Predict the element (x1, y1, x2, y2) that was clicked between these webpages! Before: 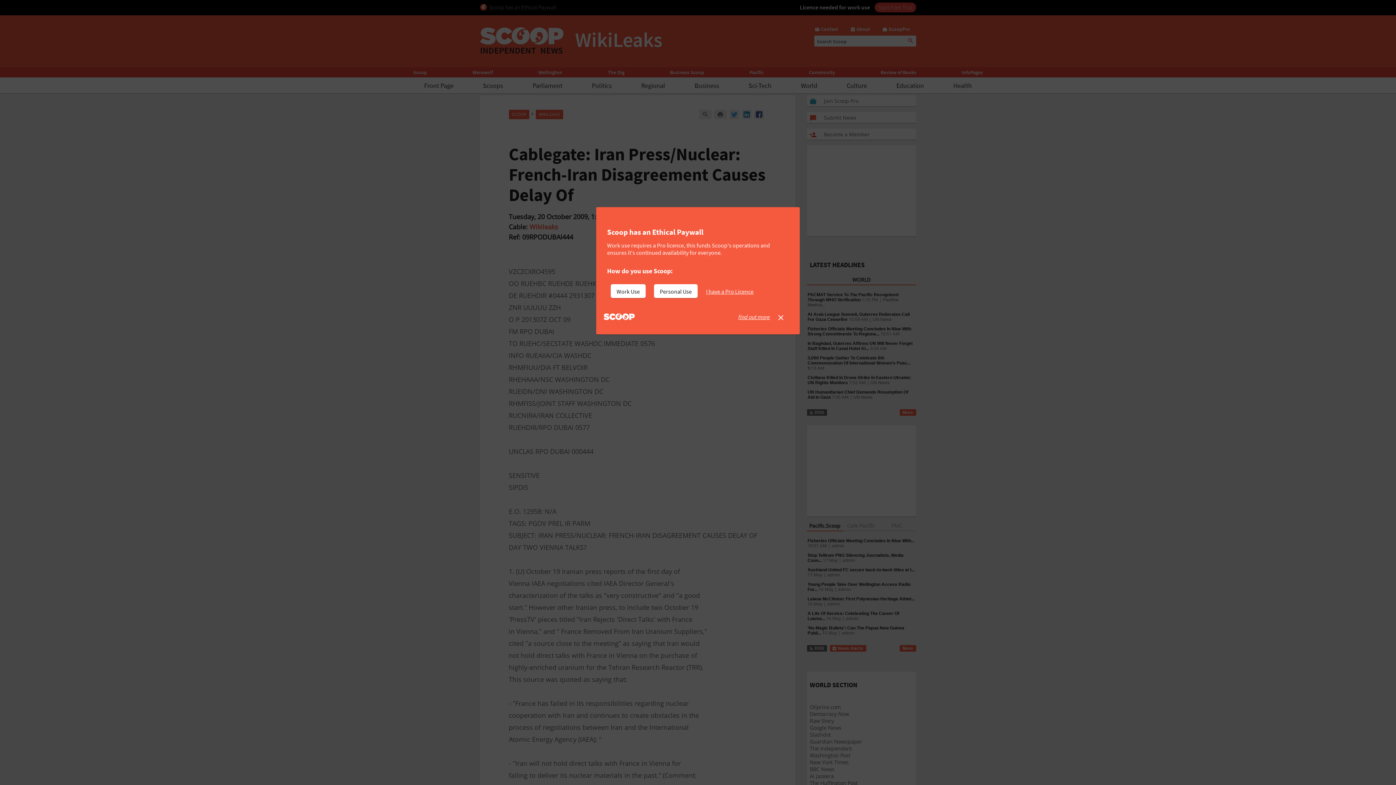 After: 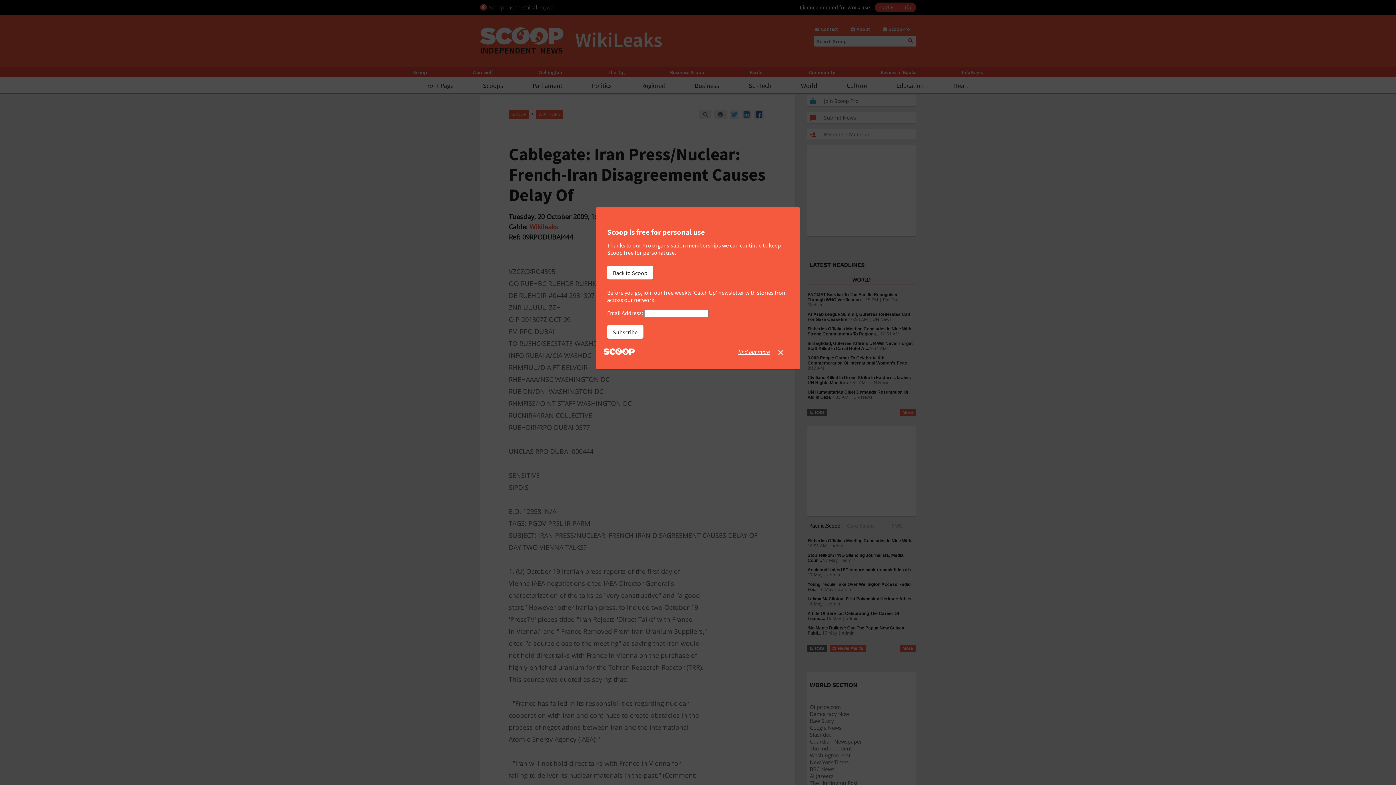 Action: label: Personal Use bbox: (654, 284, 697, 298)